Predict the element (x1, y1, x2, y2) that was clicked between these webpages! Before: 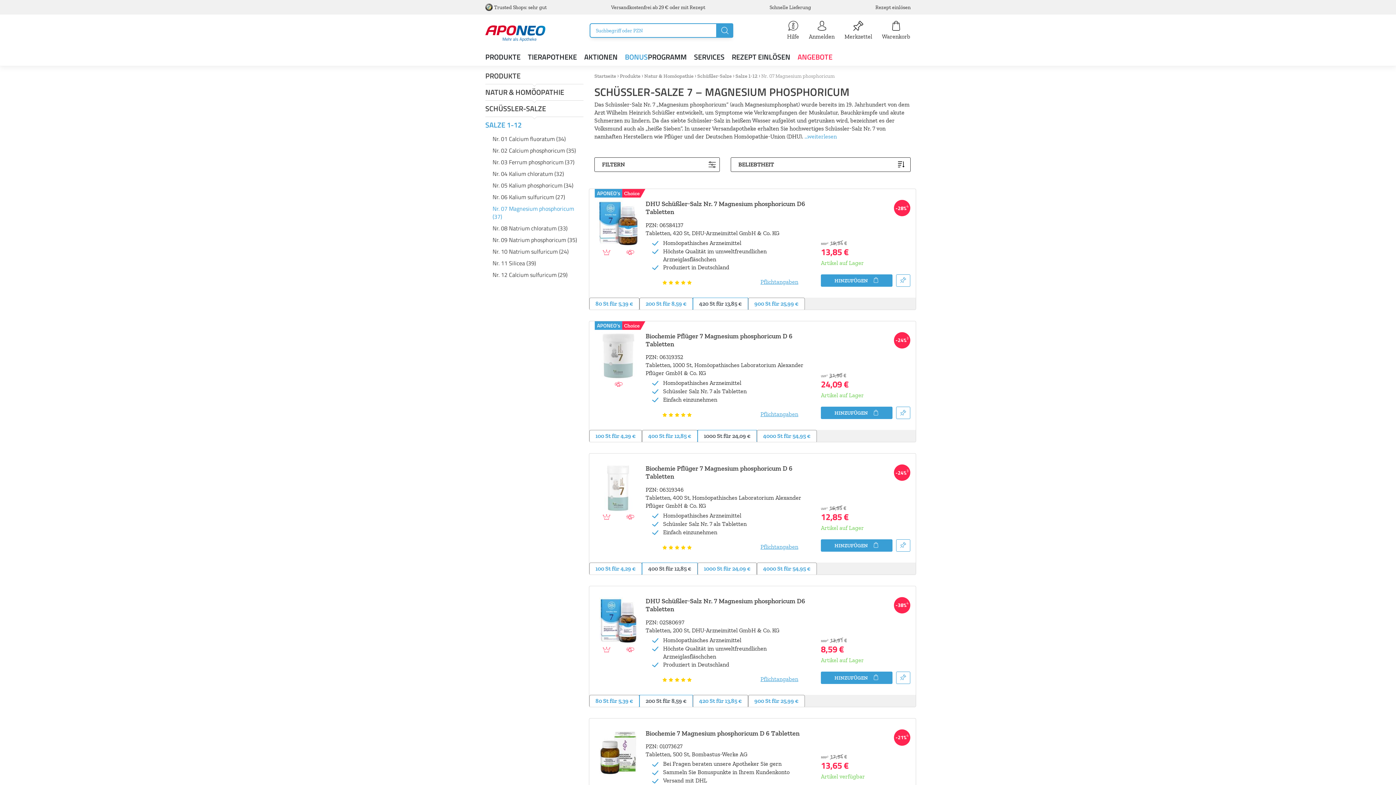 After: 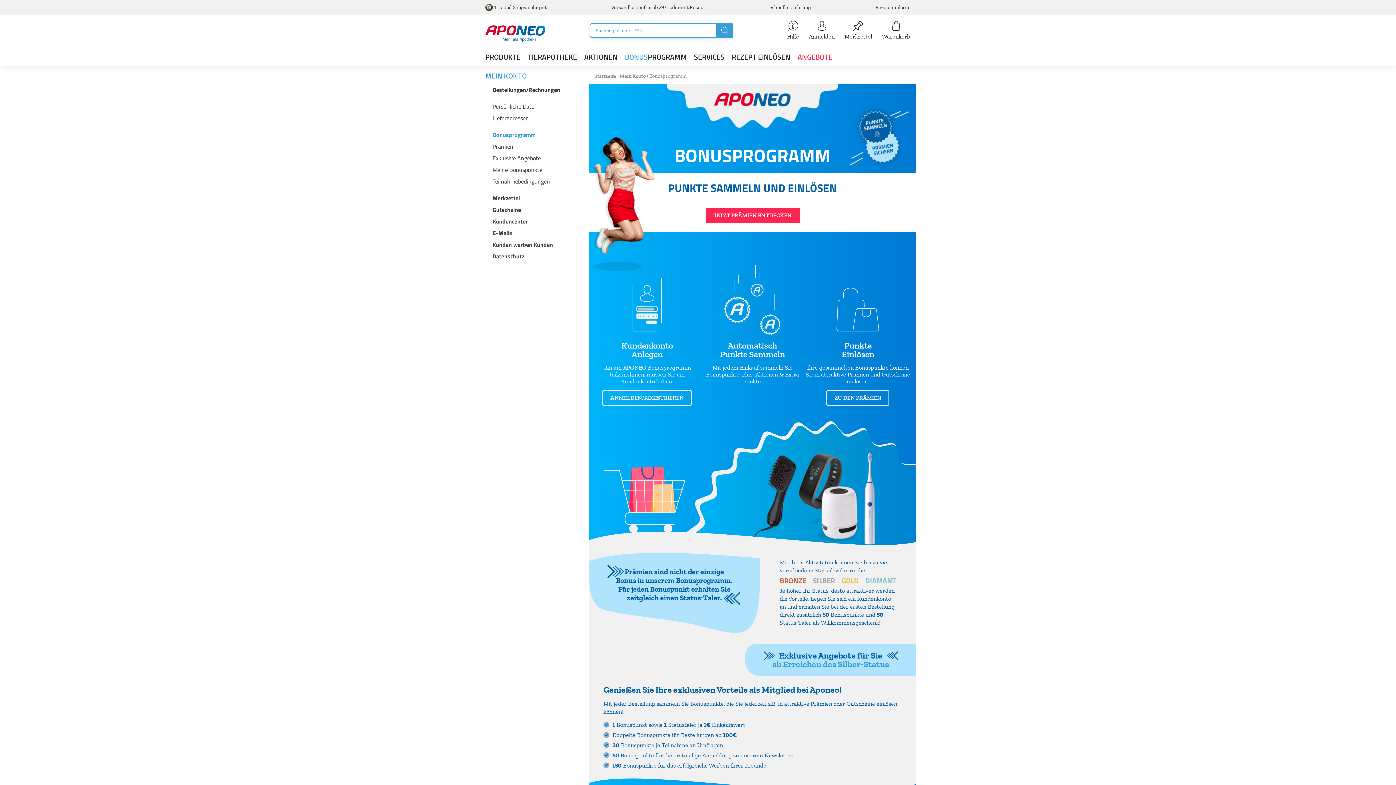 Action: bbox: (625, 51, 686, 62) label: BONUSPROGRAMM